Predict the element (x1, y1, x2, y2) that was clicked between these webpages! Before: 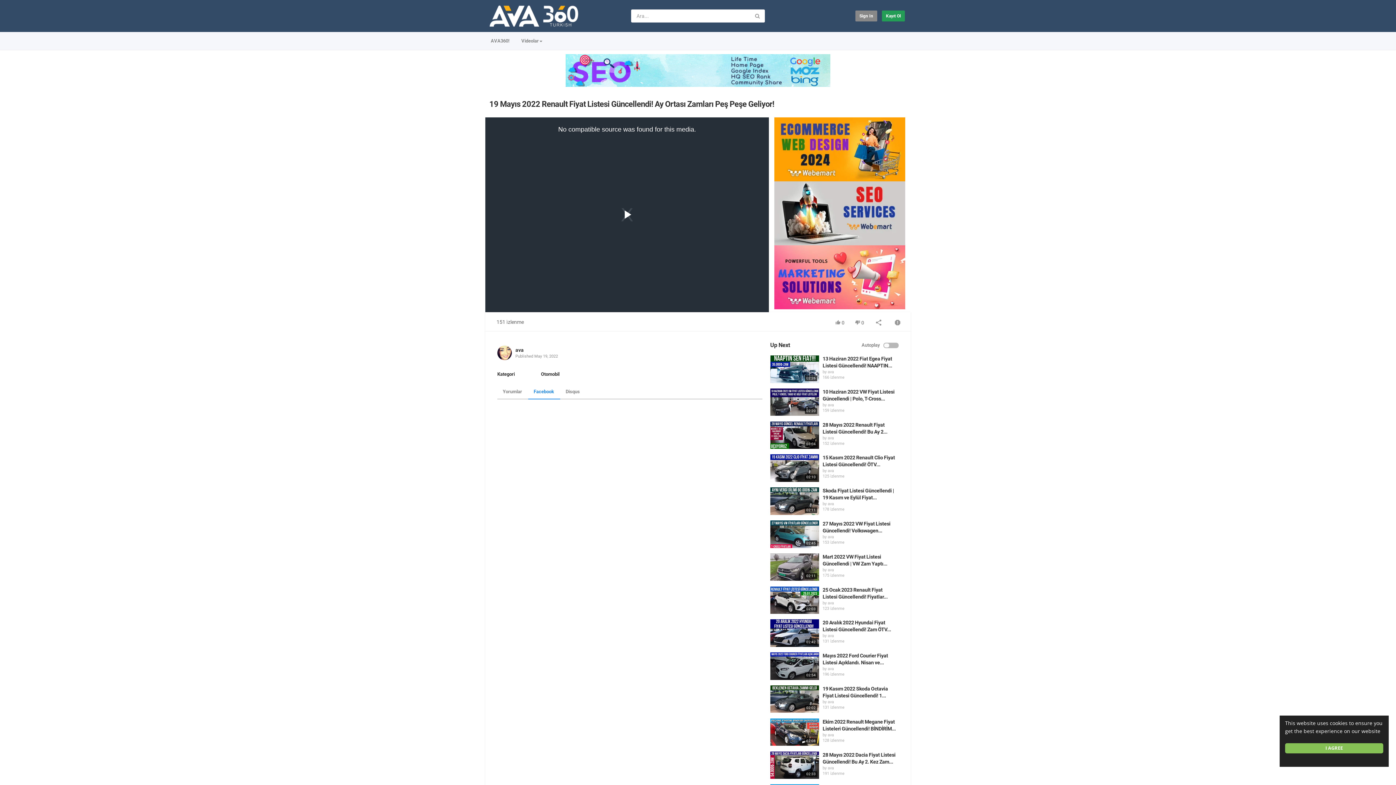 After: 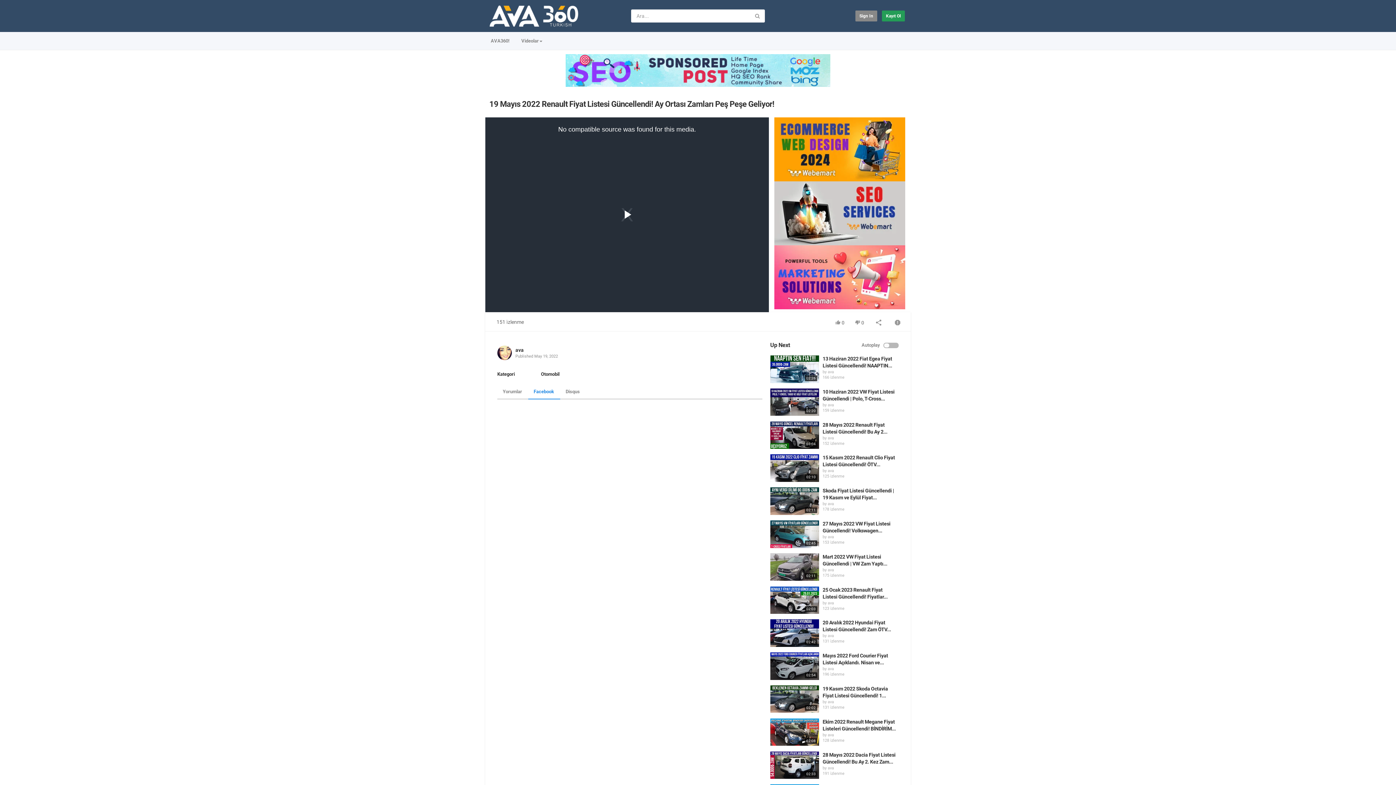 Action: bbox: (1292, 743, 1390, 753) label: I AGREE